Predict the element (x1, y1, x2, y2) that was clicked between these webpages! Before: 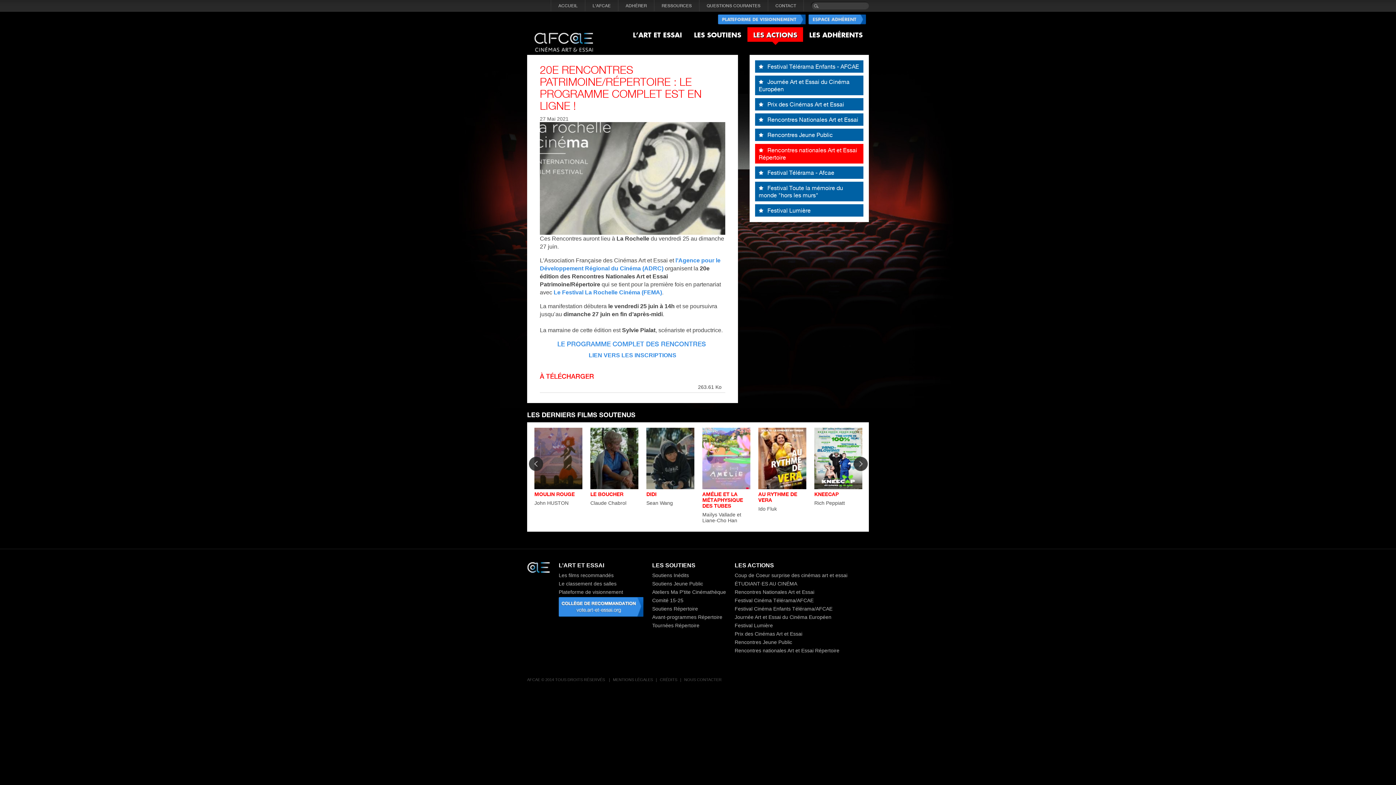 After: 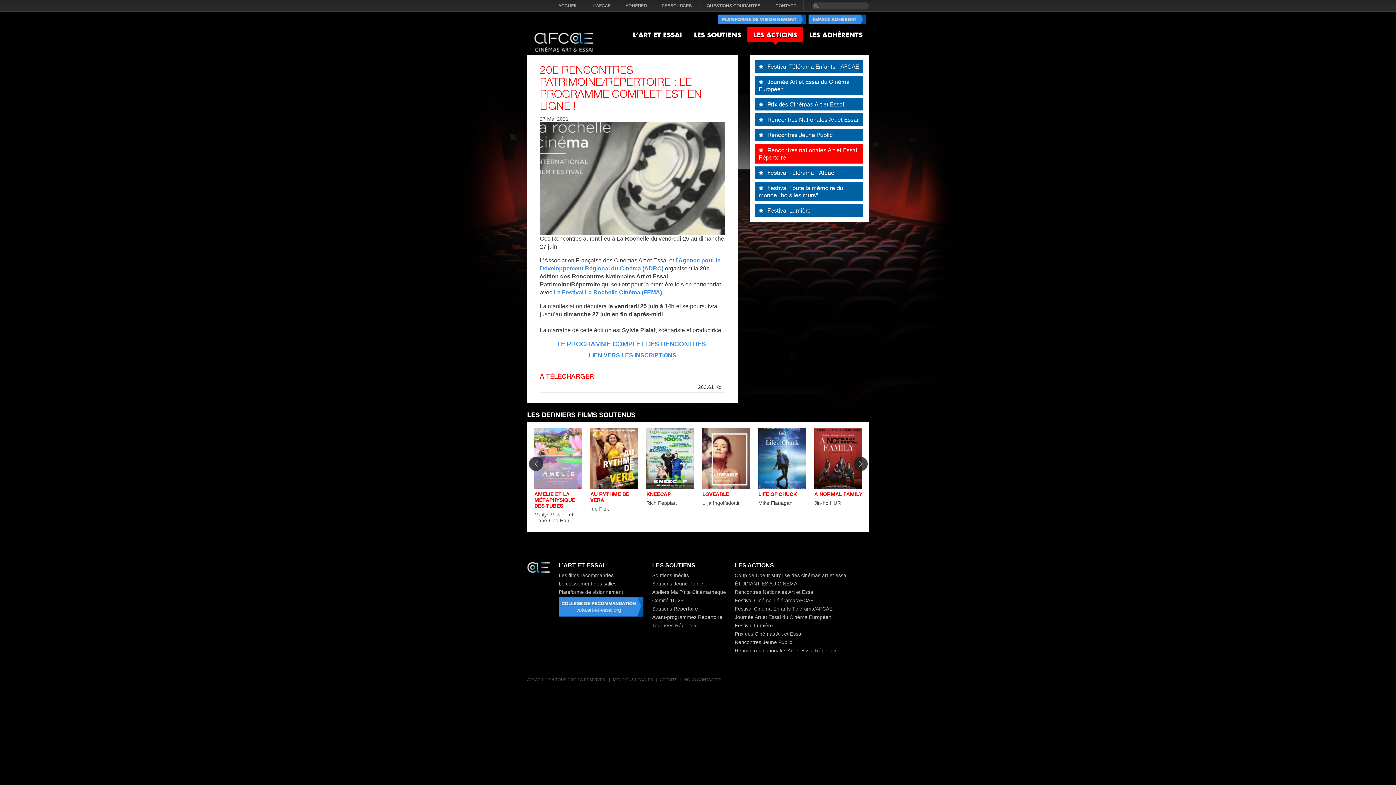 Action: label: LIEN VERS LES INSCRIPTIONS bbox: (588, 352, 676, 358)